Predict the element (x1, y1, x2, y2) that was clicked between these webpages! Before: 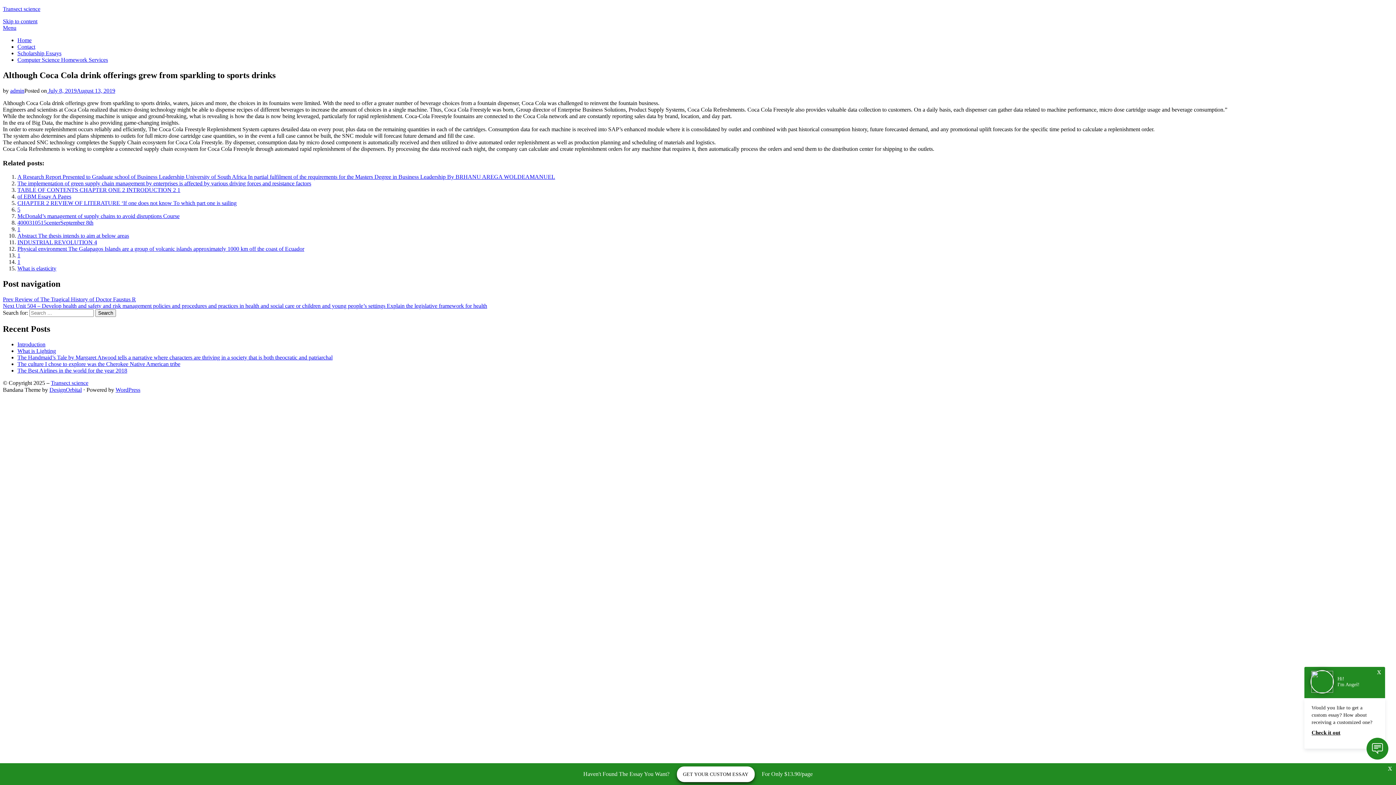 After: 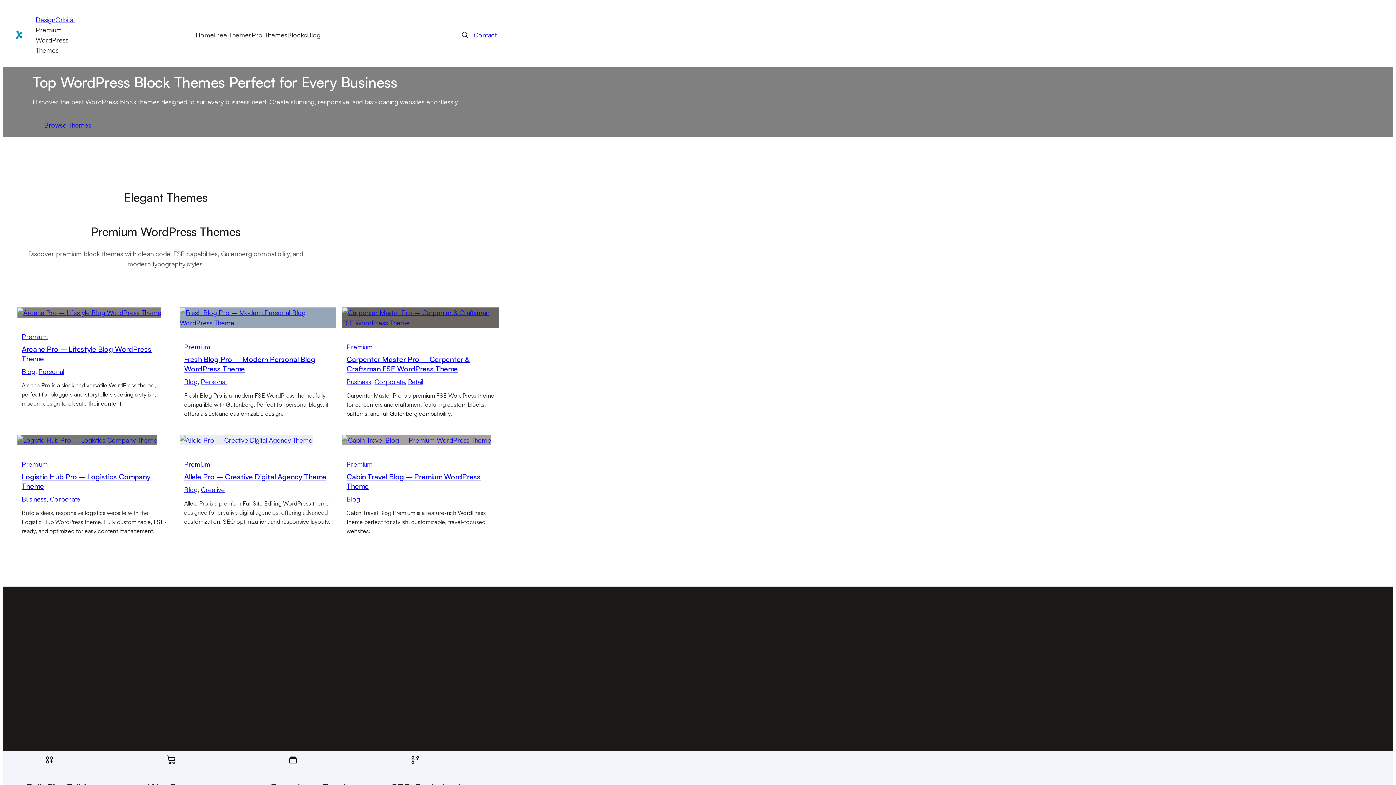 Action: bbox: (49, 386, 81, 393) label: DesignOrbital